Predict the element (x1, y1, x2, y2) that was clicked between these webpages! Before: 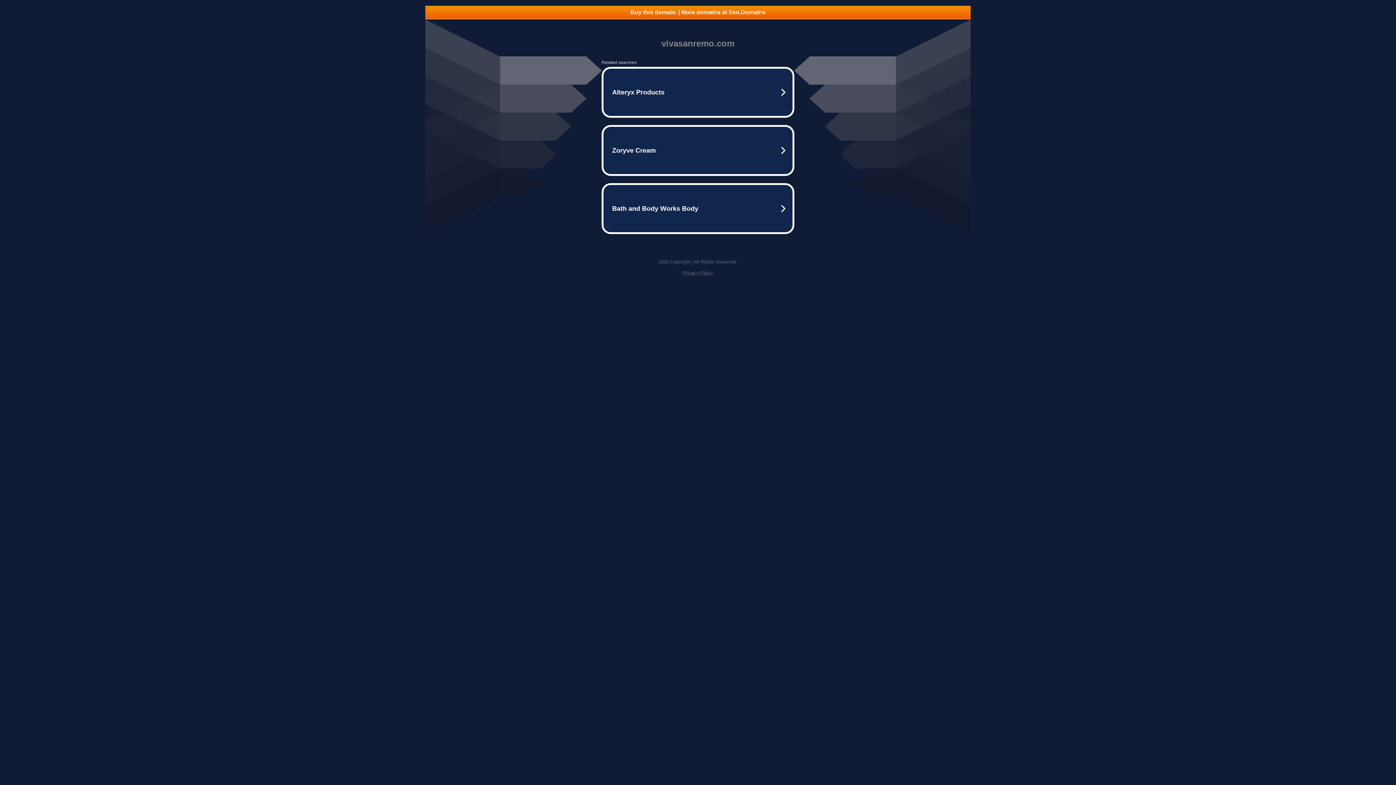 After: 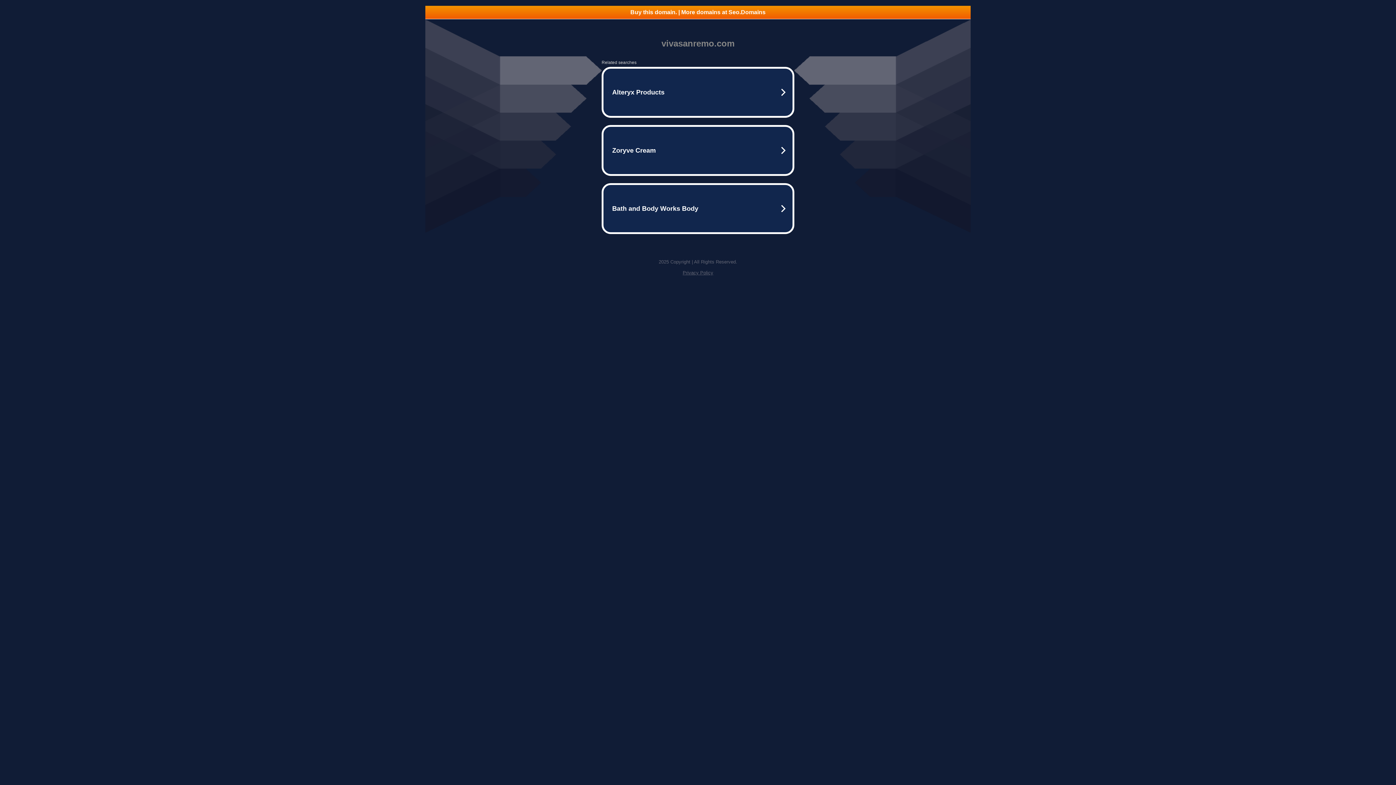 Action: label: Privacy Policy bbox: (682, 270, 713, 275)